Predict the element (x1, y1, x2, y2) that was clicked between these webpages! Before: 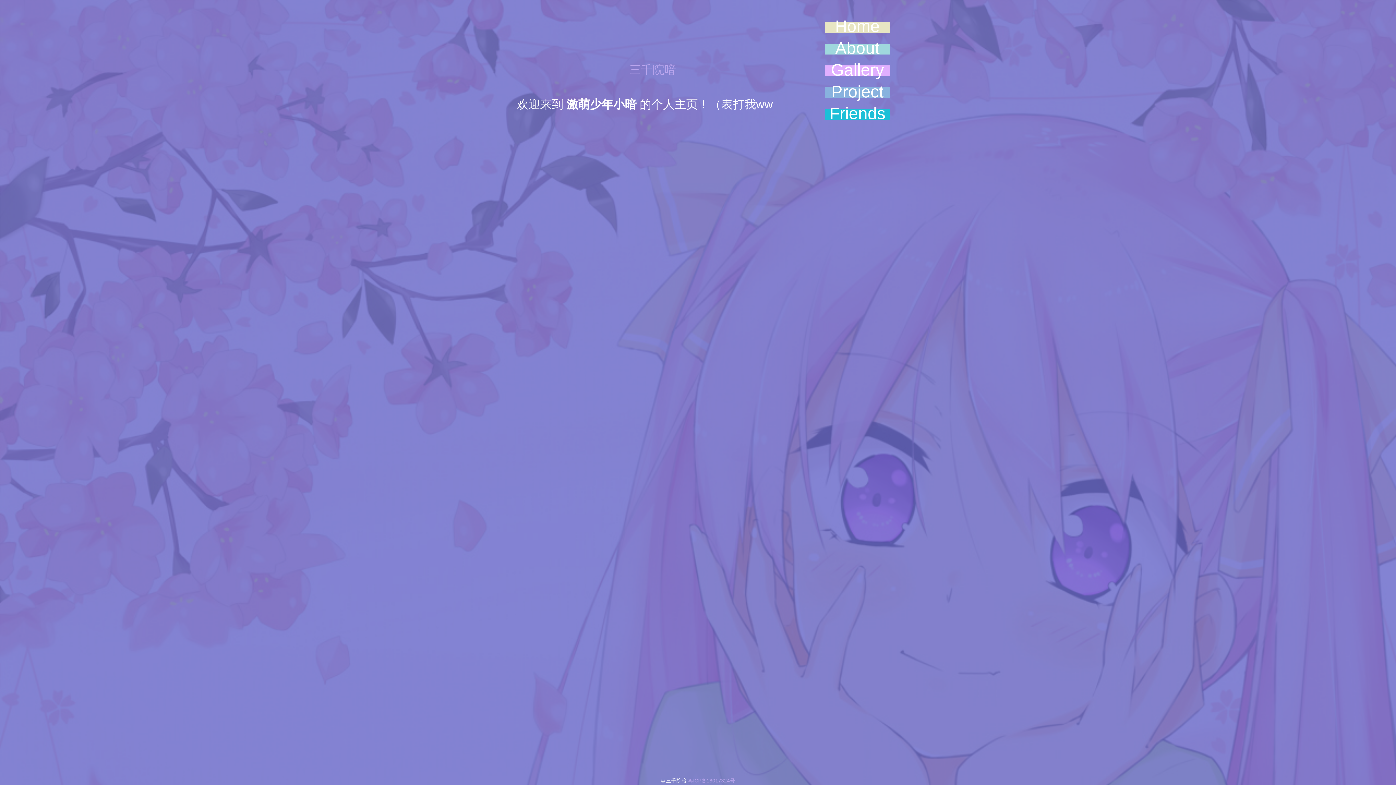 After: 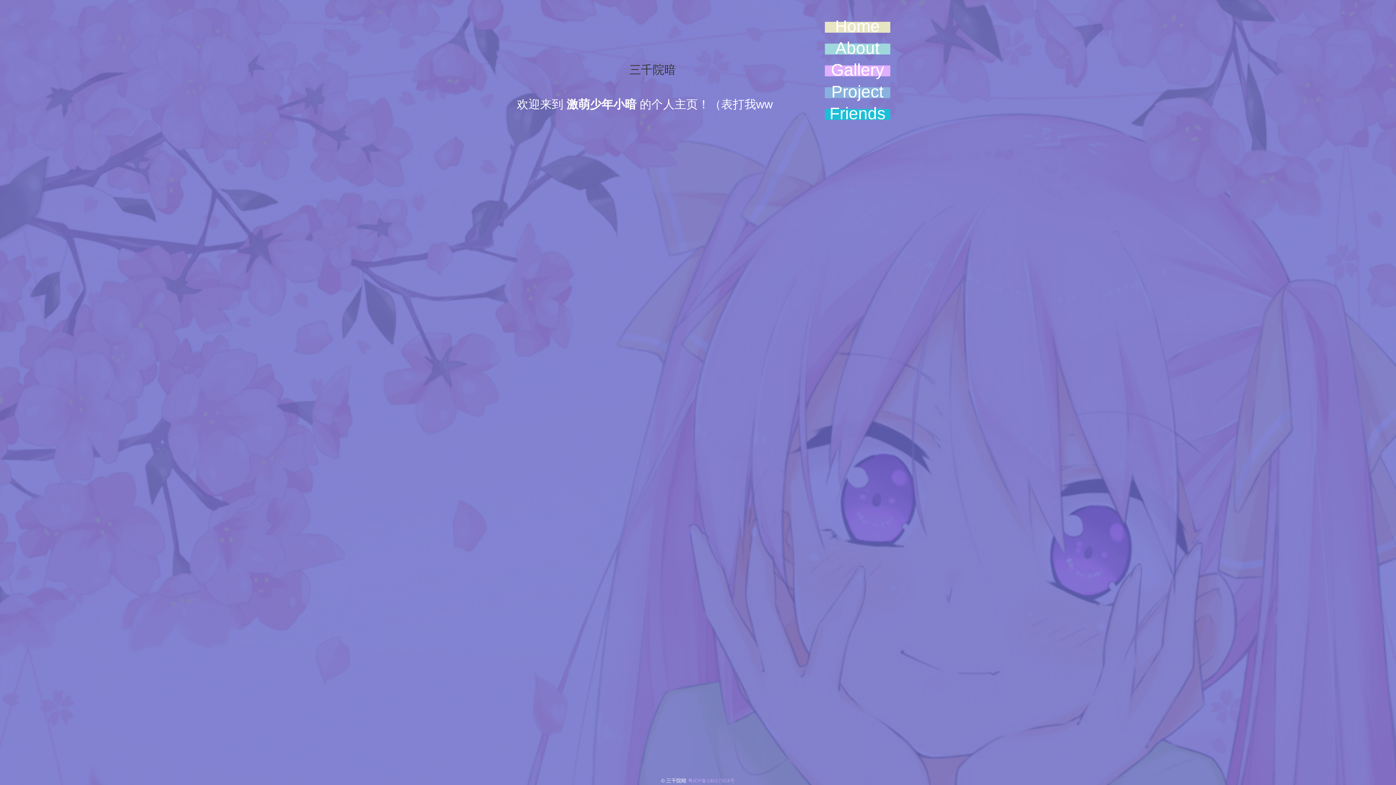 Action: label: 三千院暗 bbox: (629, 63, 676, 76)